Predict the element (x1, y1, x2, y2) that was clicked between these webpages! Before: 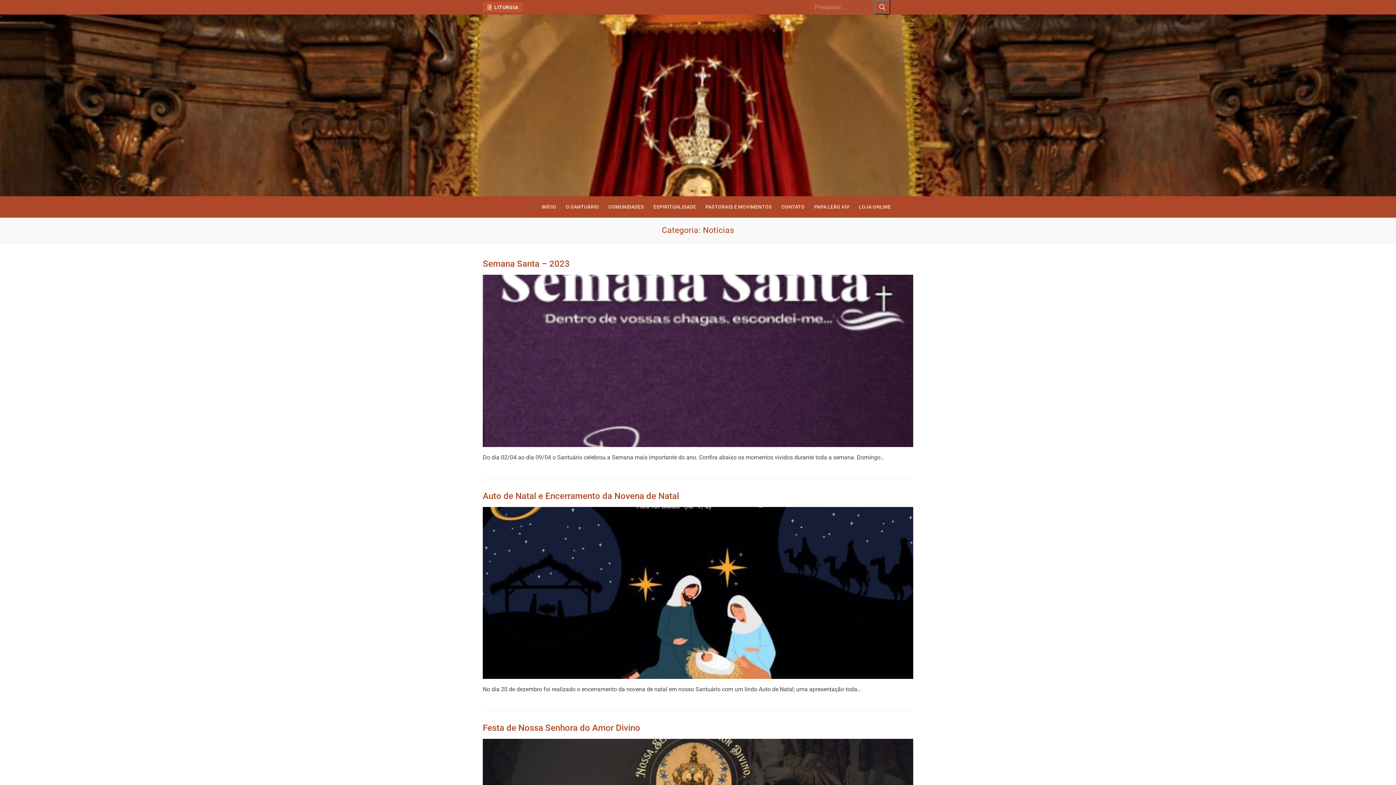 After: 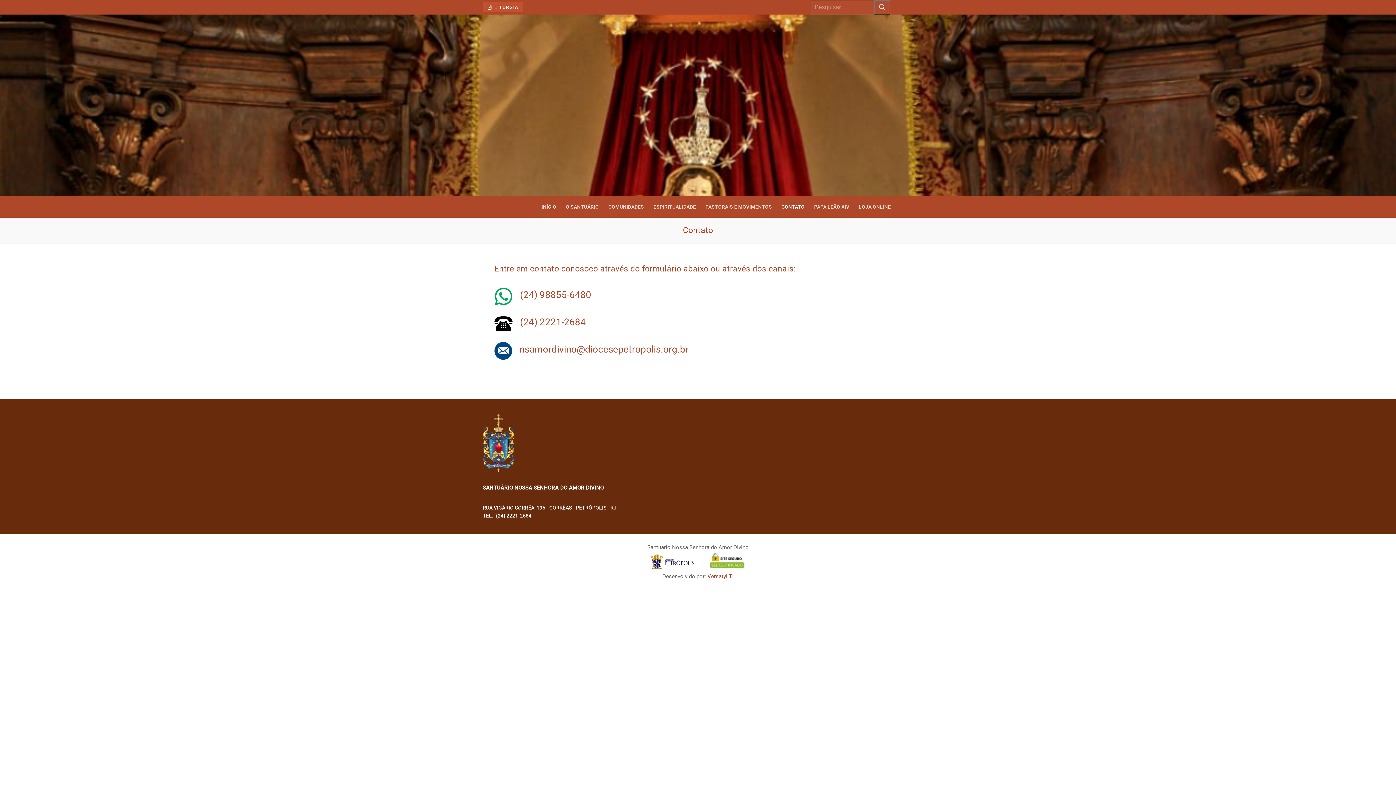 Action: bbox: (776, 200, 809, 213) label: CONTATO